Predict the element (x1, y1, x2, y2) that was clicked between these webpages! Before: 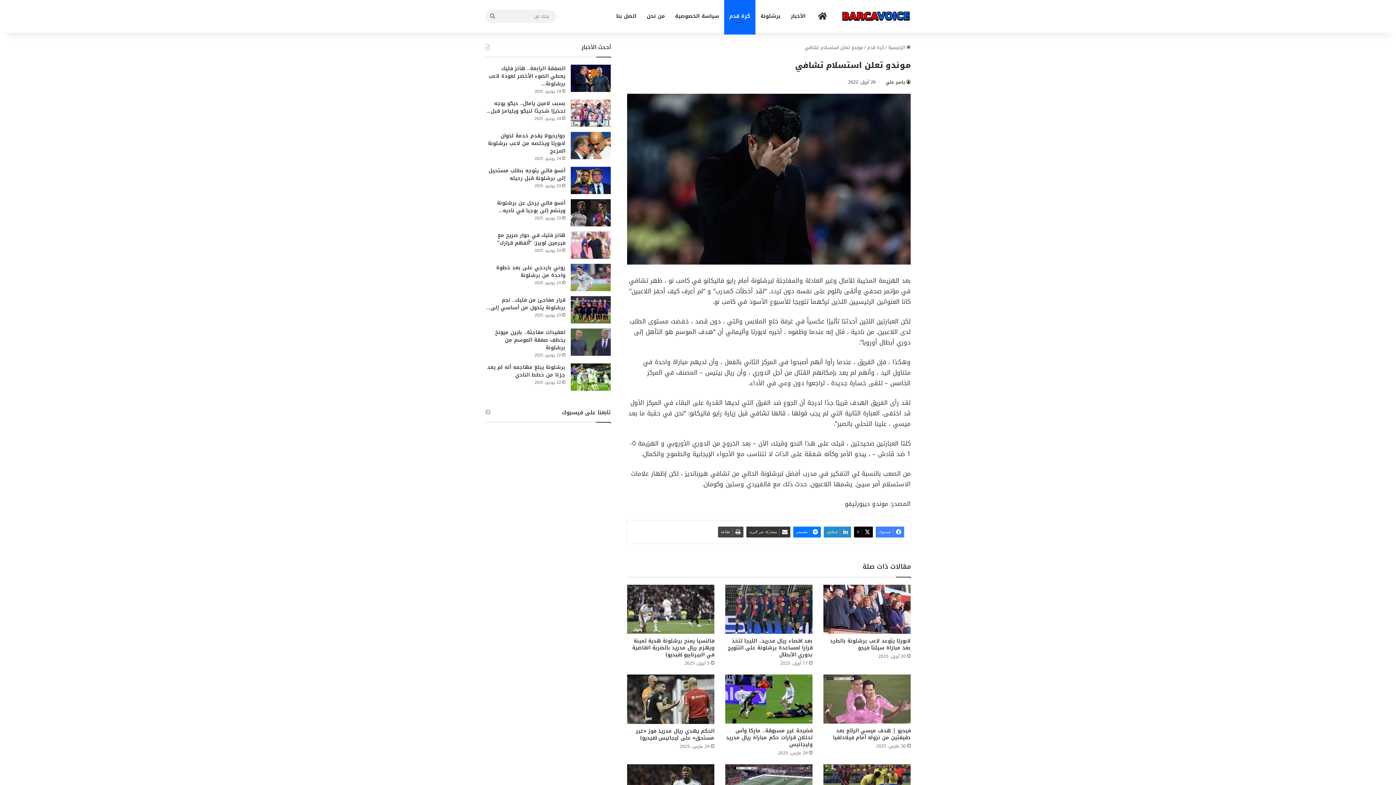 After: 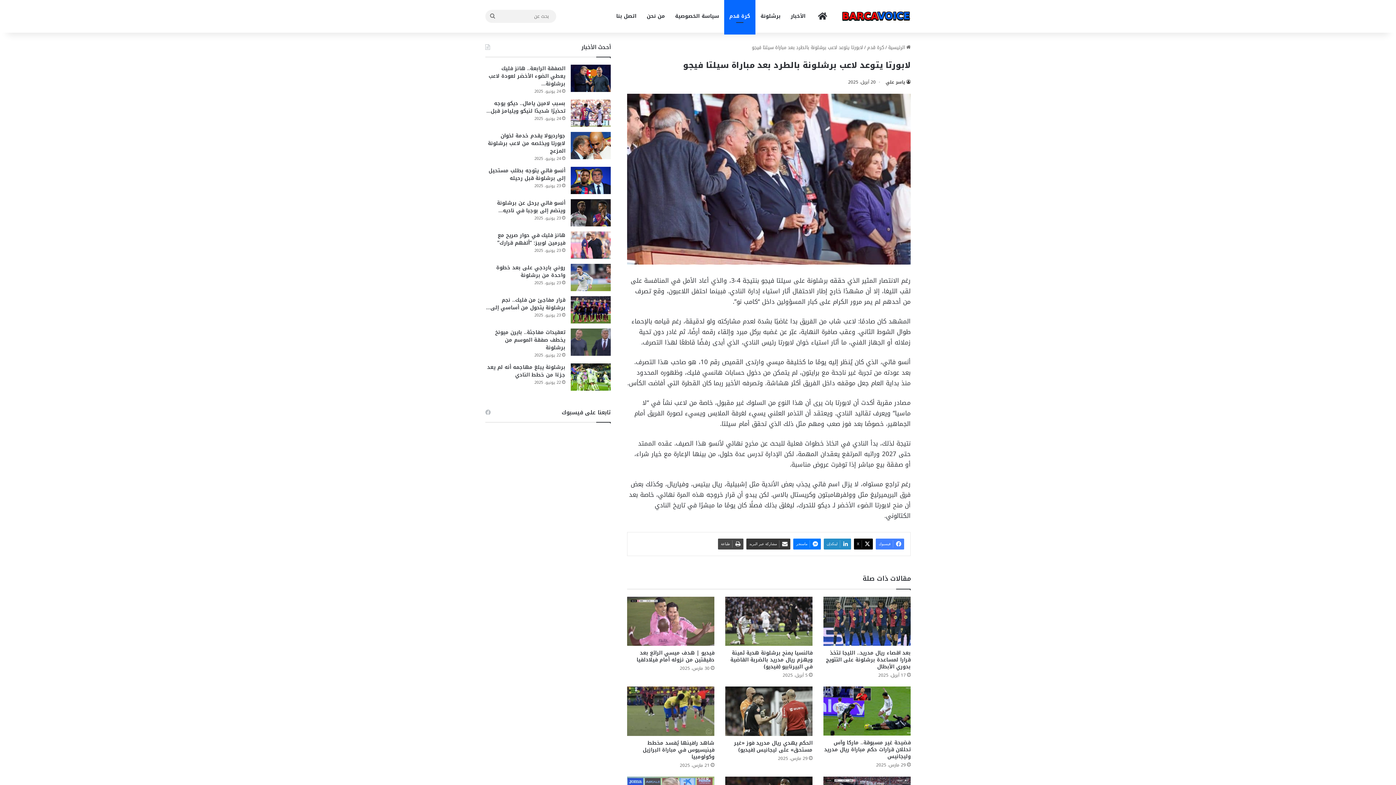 Action: label: لابورتا يتوعد لاعب برشلونة بالطرد بعد مباراة سيلتا فيجو bbox: (830, 636, 910, 653)